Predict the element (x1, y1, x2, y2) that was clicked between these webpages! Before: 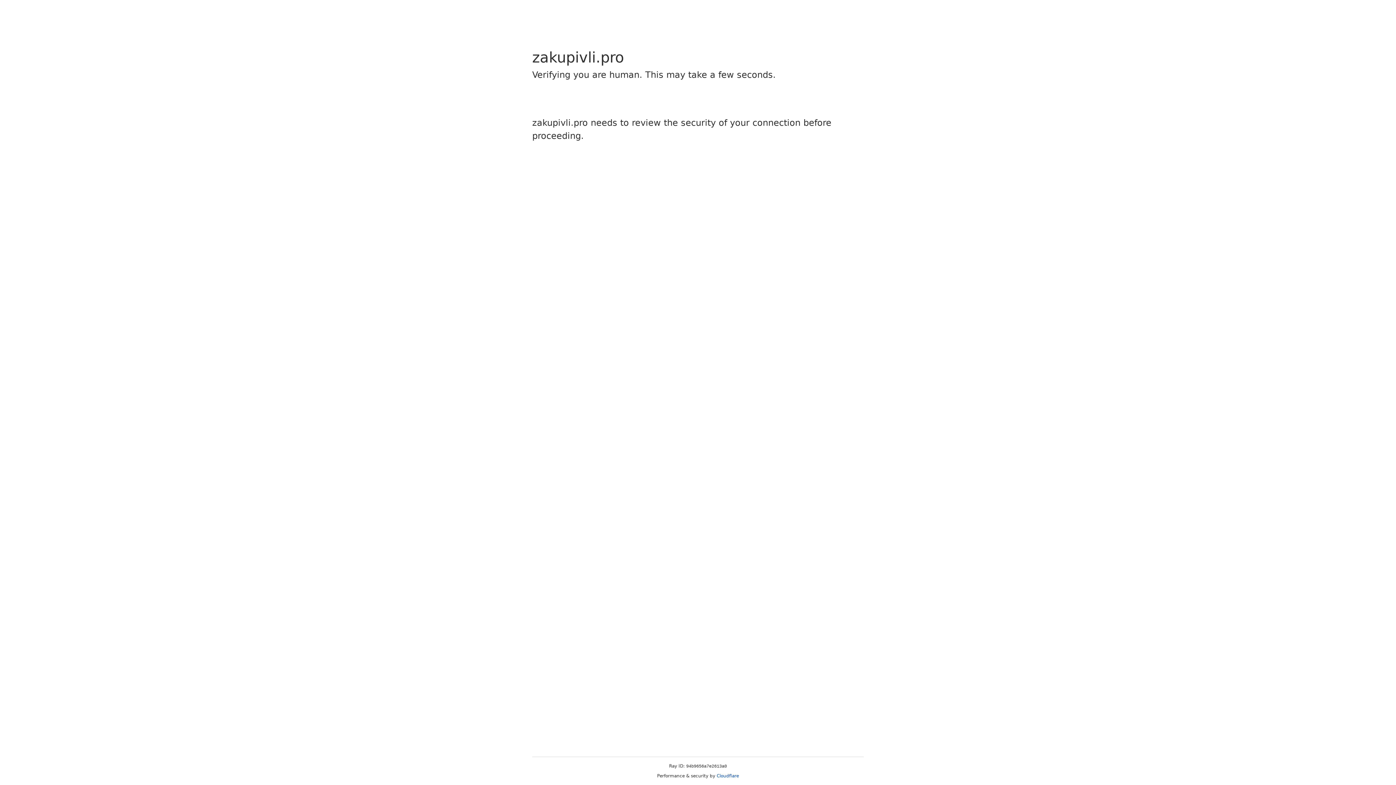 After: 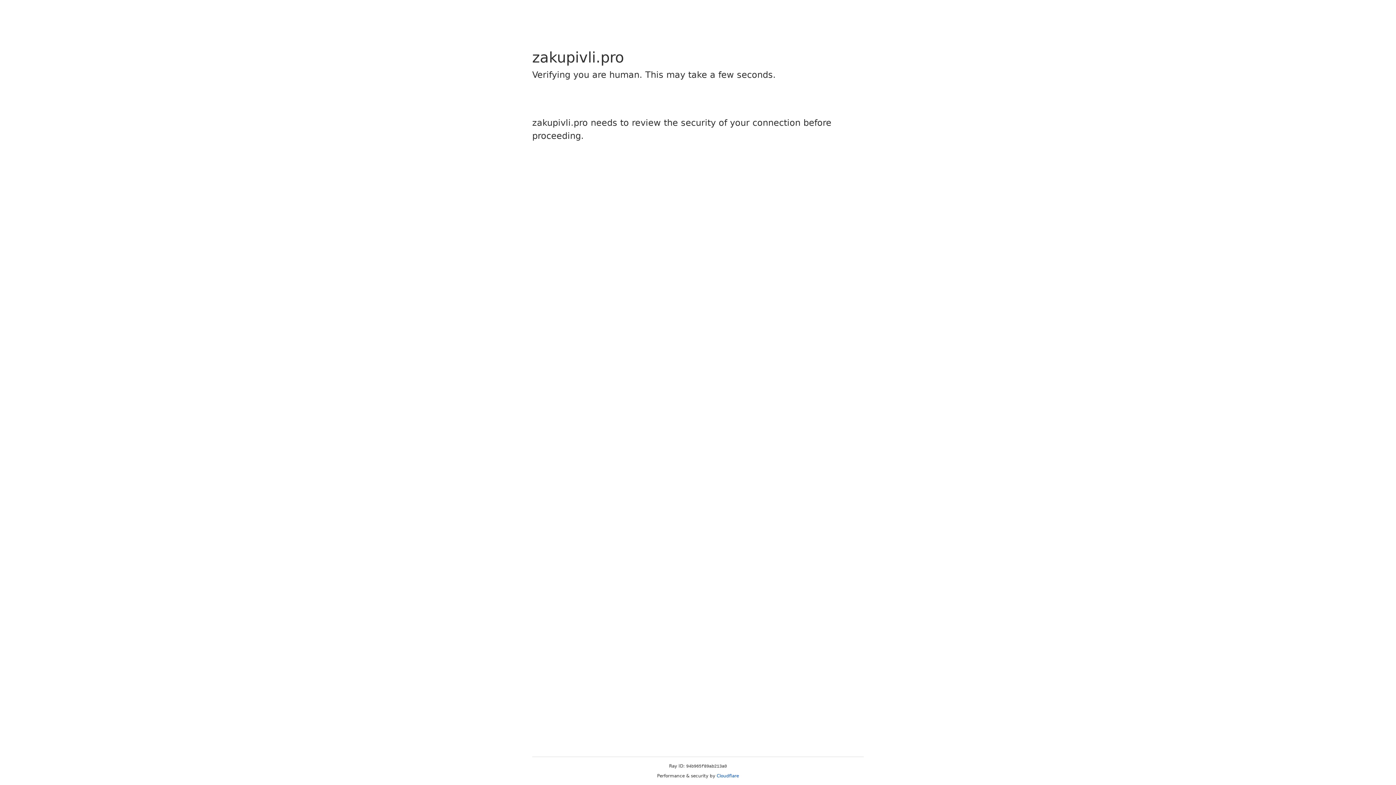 Action: bbox: (716, 773, 739, 778) label: Cloudflare